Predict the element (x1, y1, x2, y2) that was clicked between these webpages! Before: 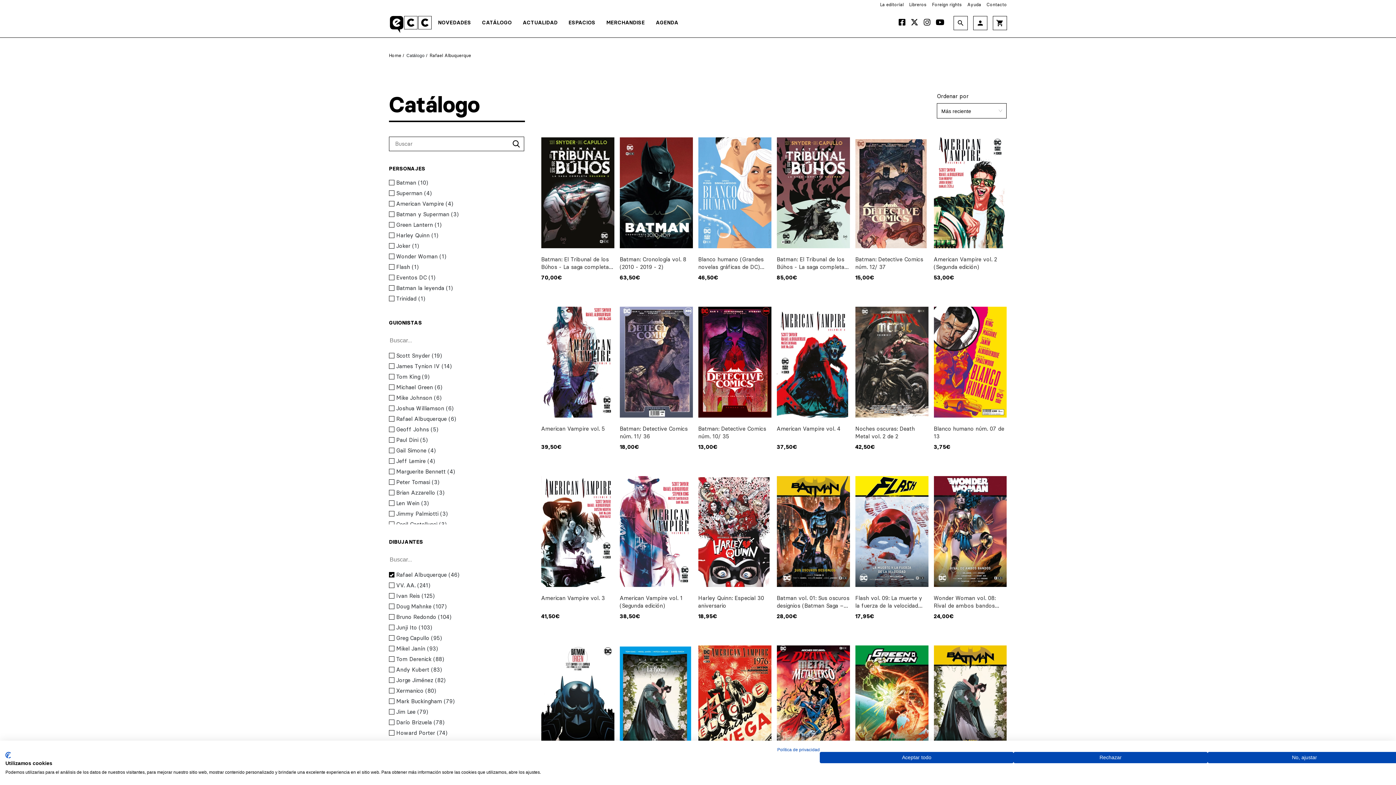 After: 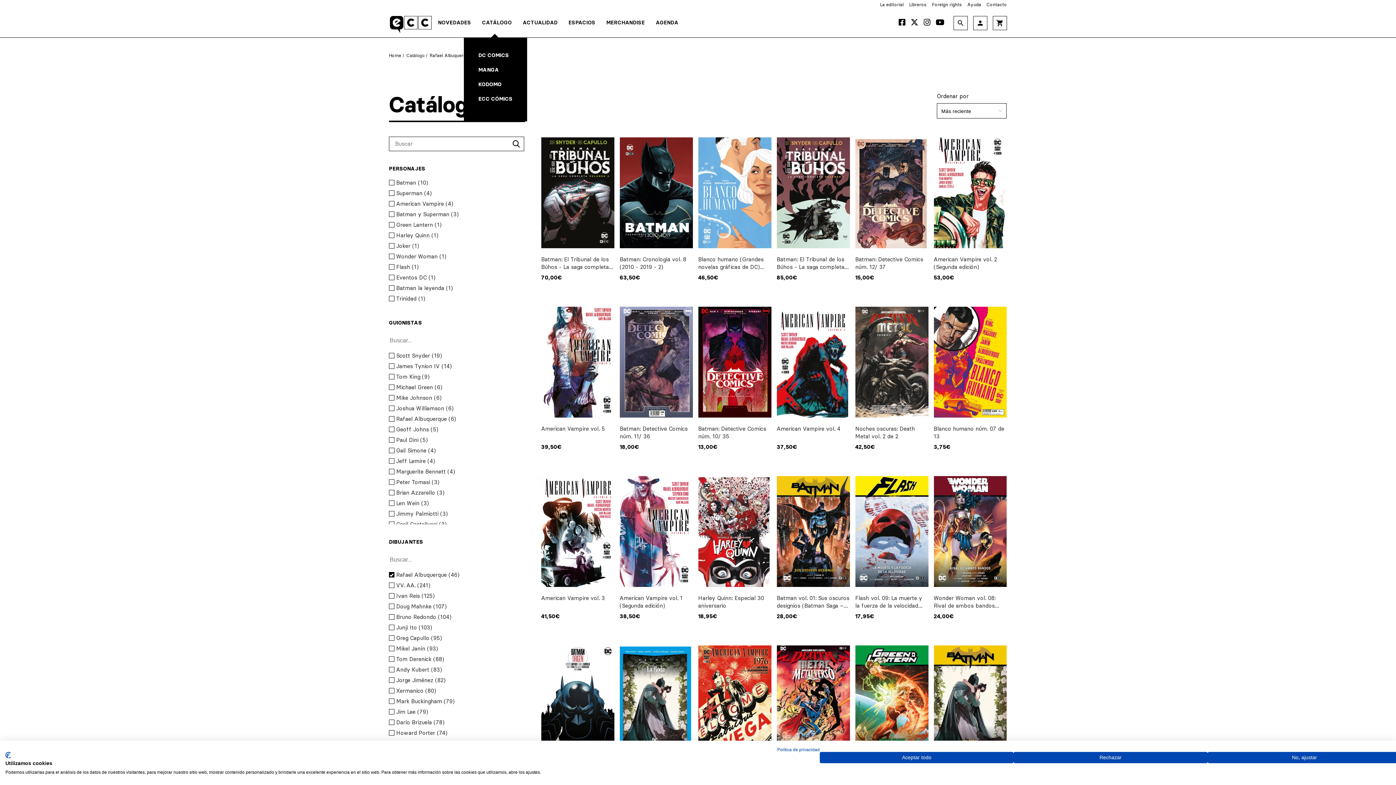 Action: bbox: (482, 19, 512, 25) label: CATÁLOGO